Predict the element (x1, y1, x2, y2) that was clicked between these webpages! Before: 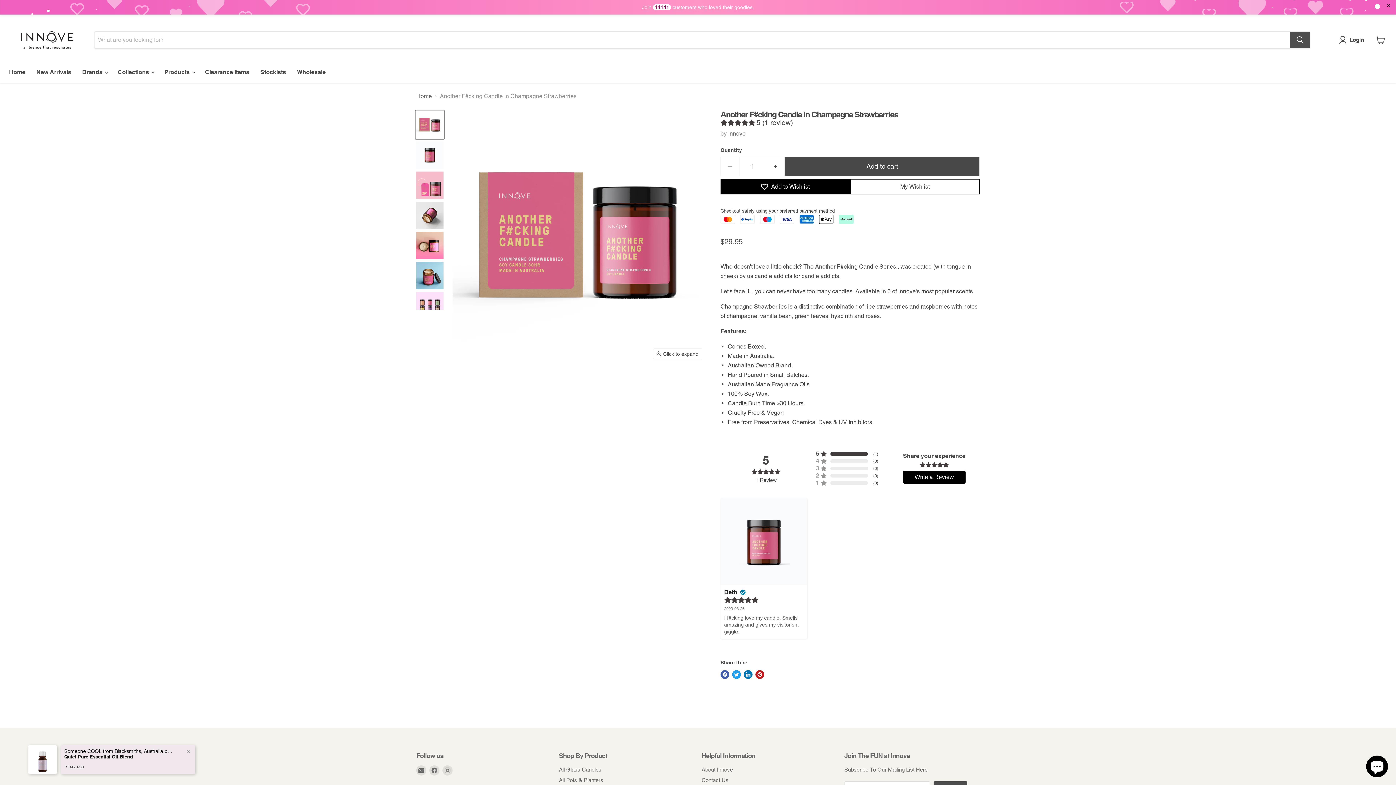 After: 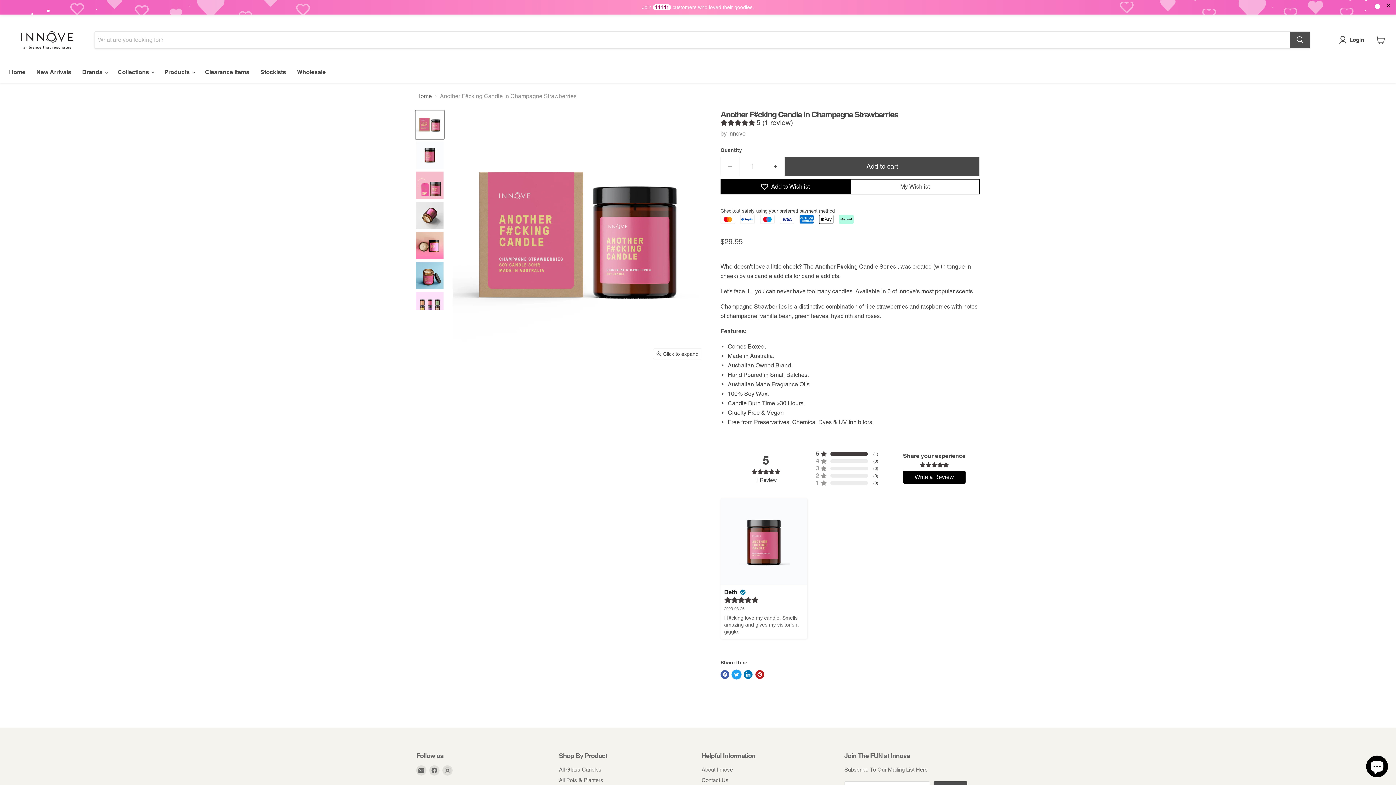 Action: bbox: (732, 670, 741, 679) label: Tweet on Twitter